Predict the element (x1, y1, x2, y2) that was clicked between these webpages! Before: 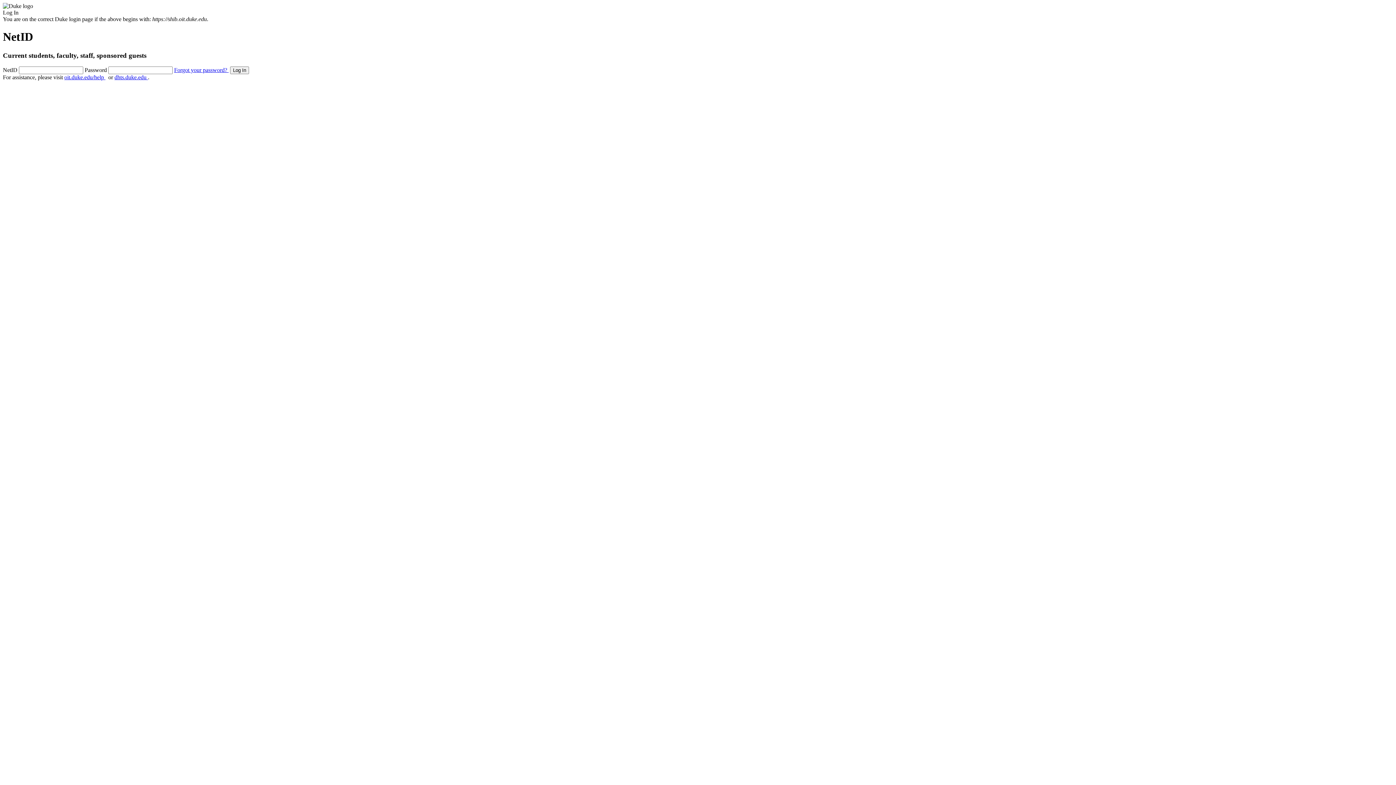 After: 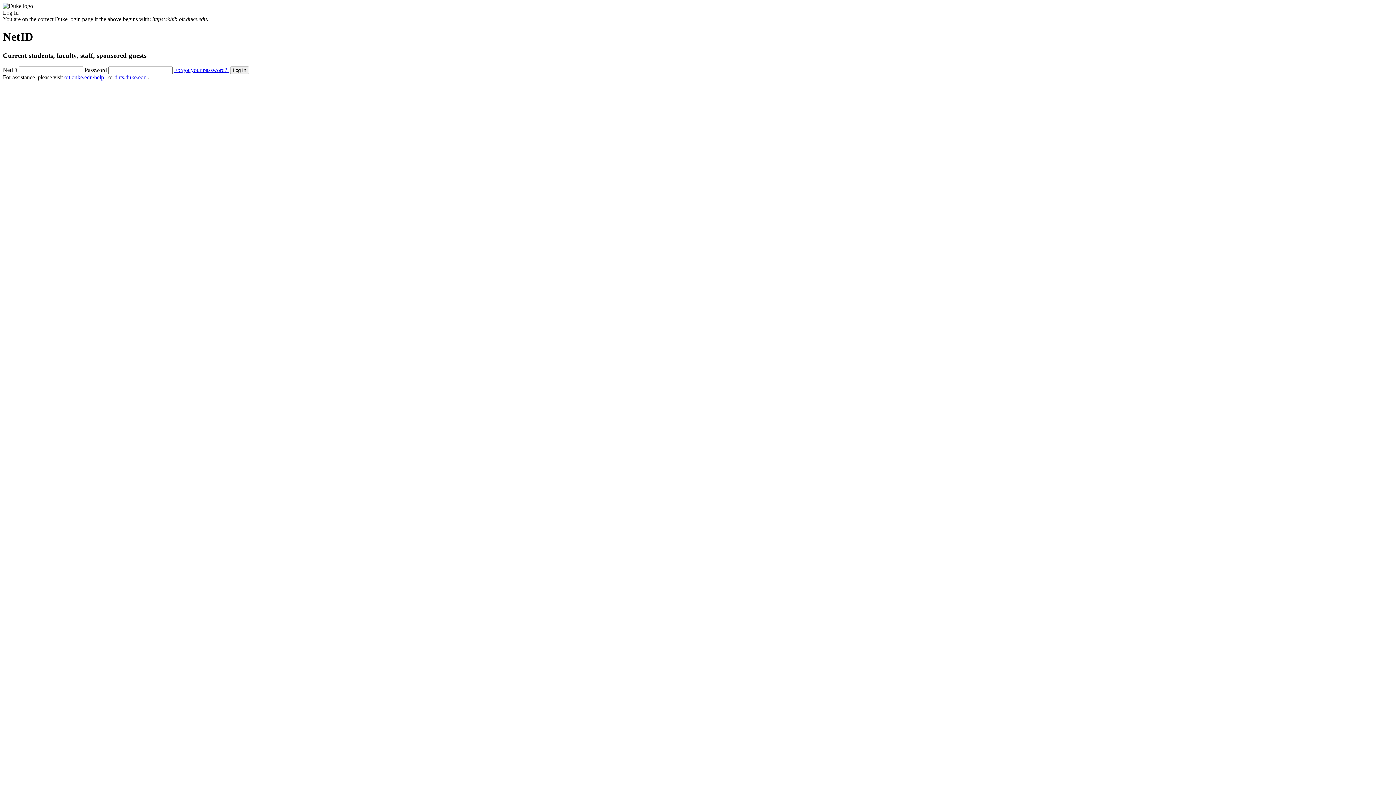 Action: bbox: (114, 74, 148, 80) label: dhts.duke.edu 